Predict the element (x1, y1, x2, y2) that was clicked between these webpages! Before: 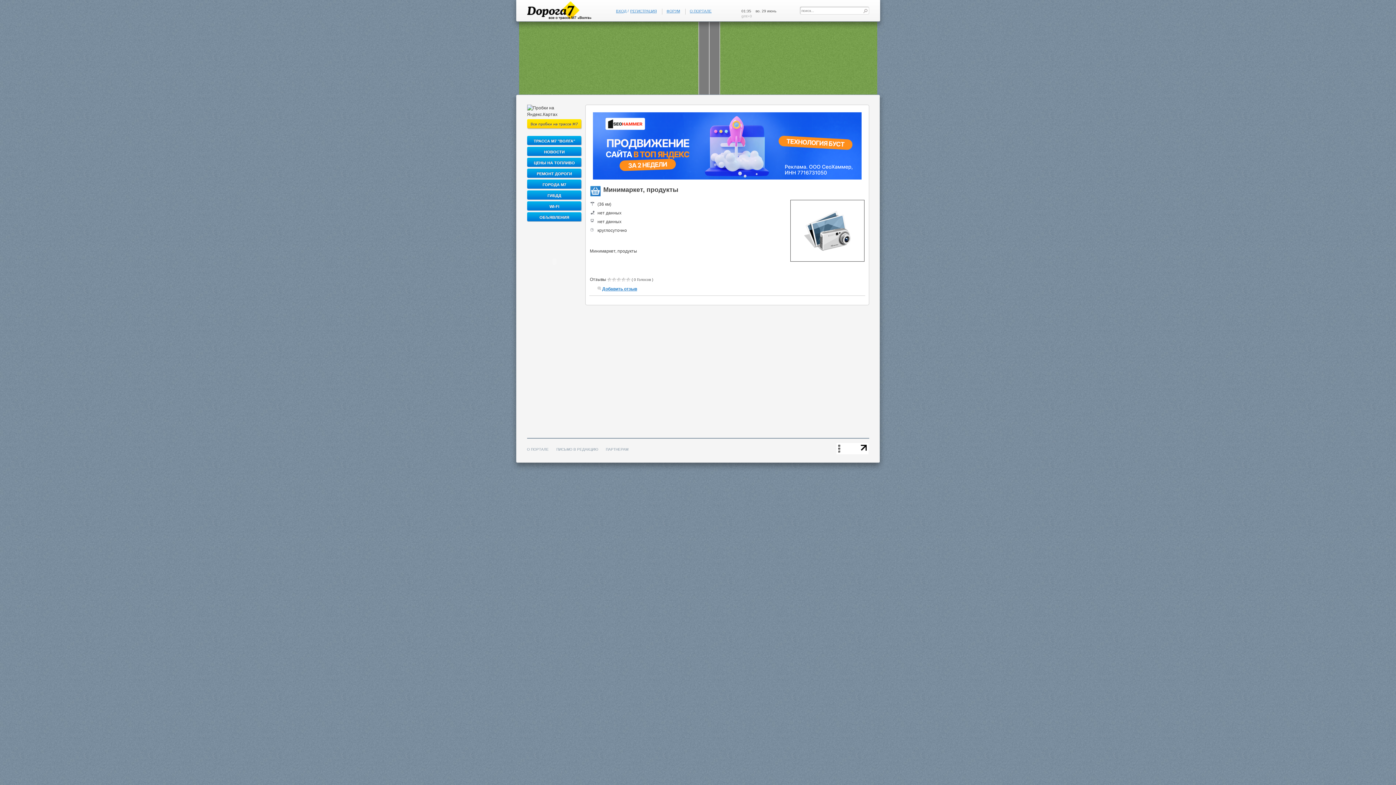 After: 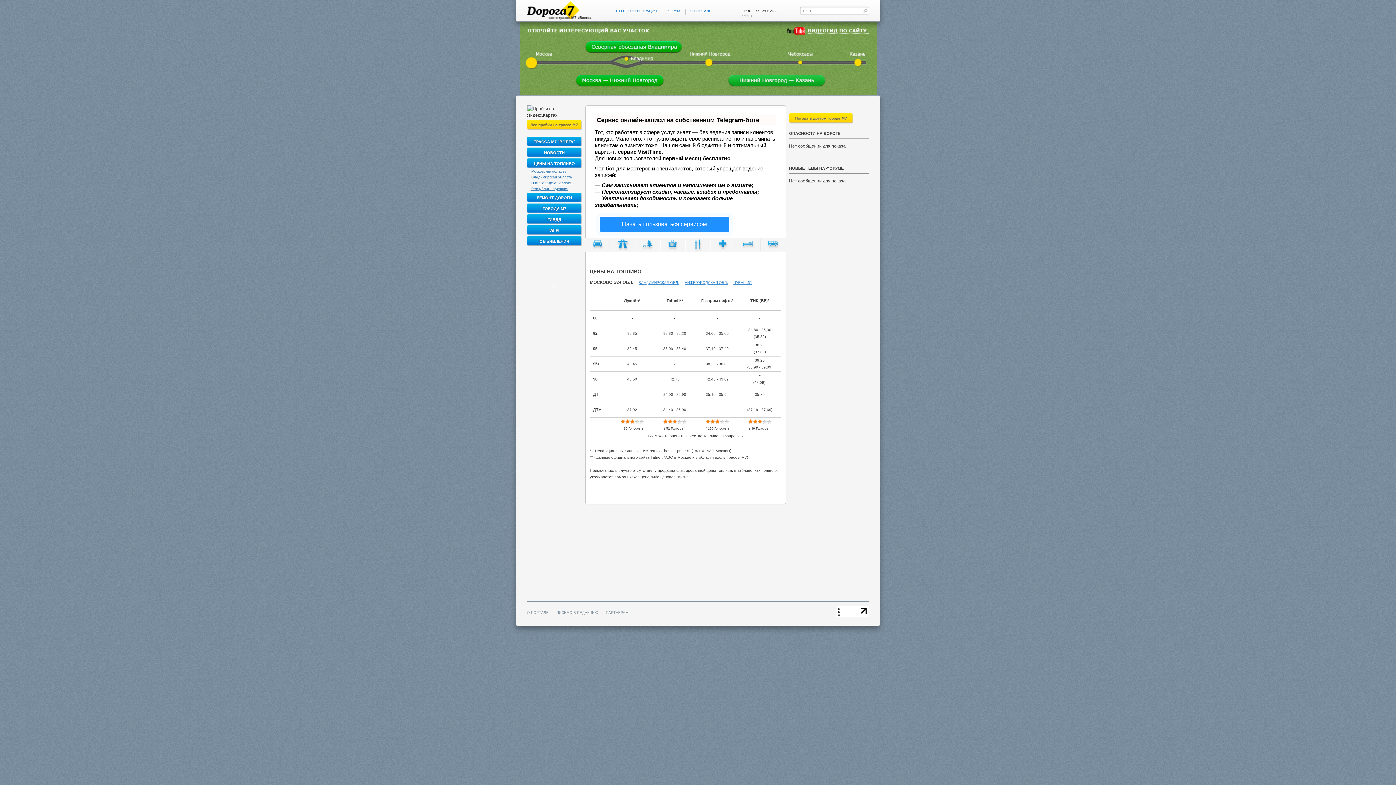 Action: label: ЦЕНЫ НА ТОПЛИВО bbox: (527, 157, 582, 167)